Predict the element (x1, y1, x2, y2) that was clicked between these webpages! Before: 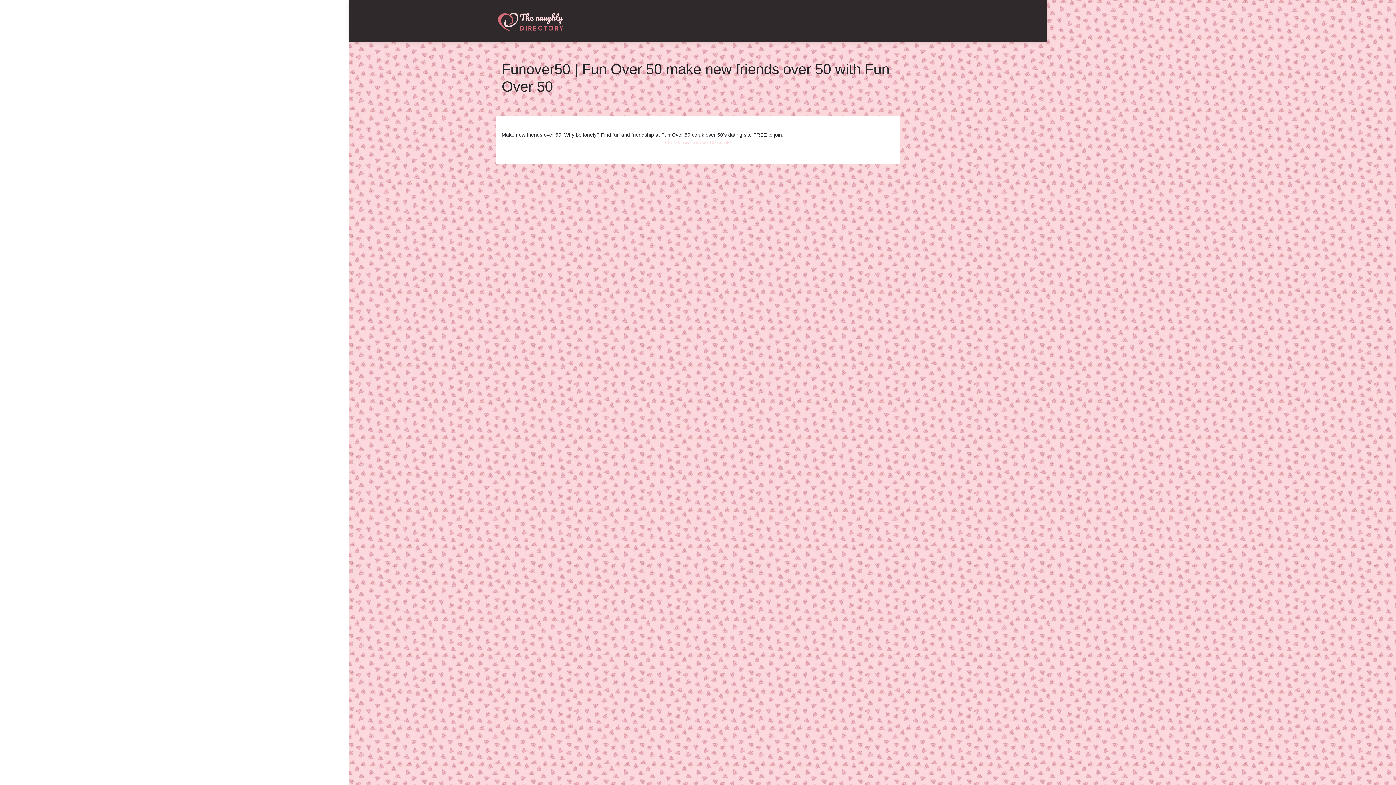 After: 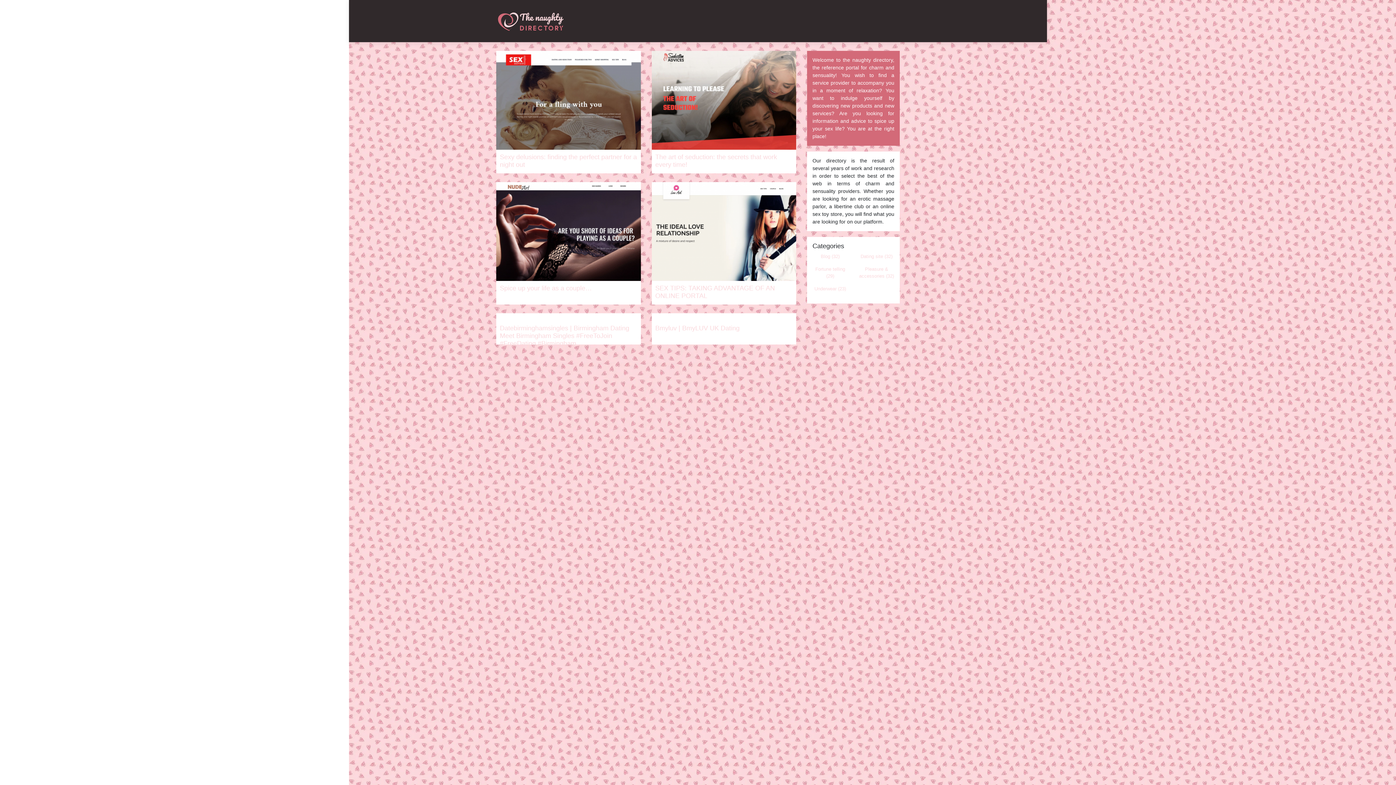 Action: bbox: (496, 10, 569, 32)